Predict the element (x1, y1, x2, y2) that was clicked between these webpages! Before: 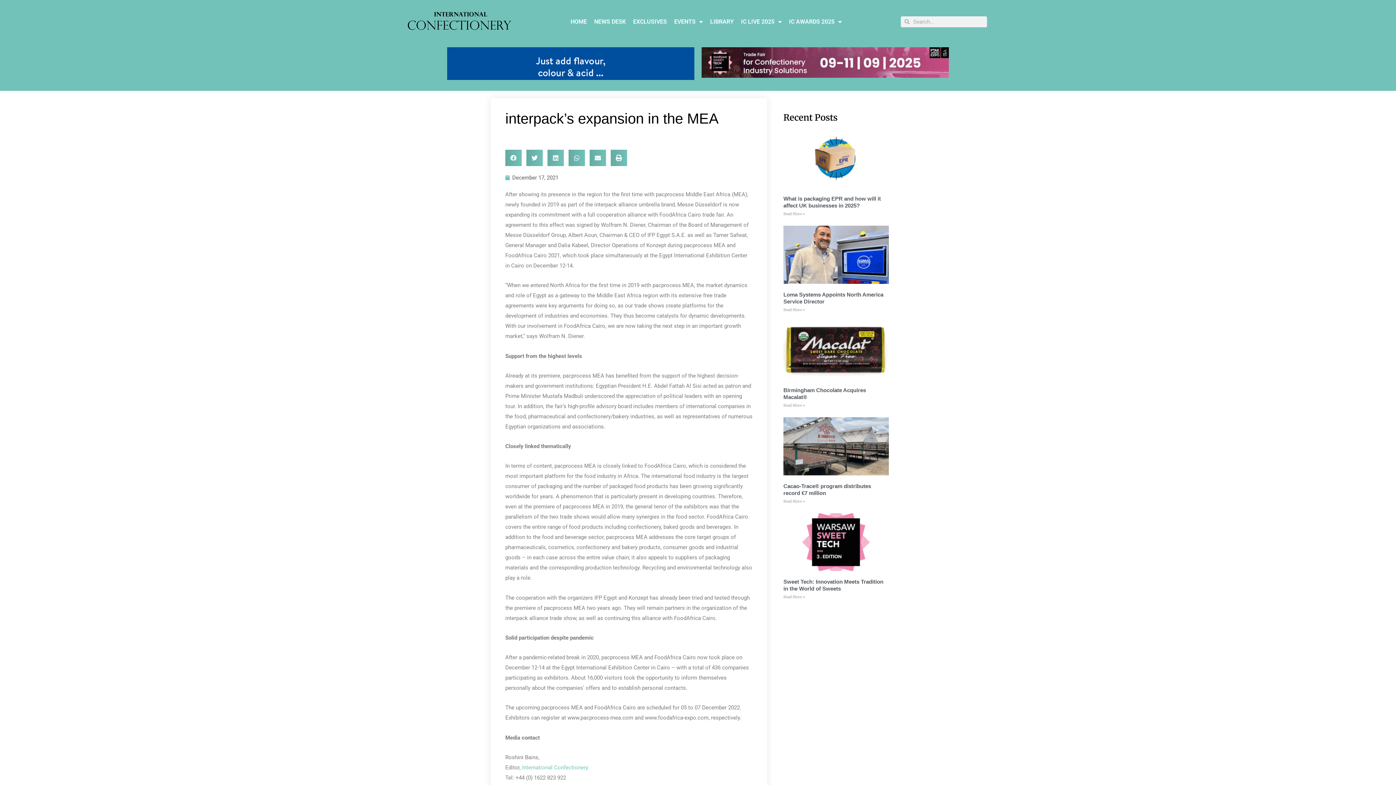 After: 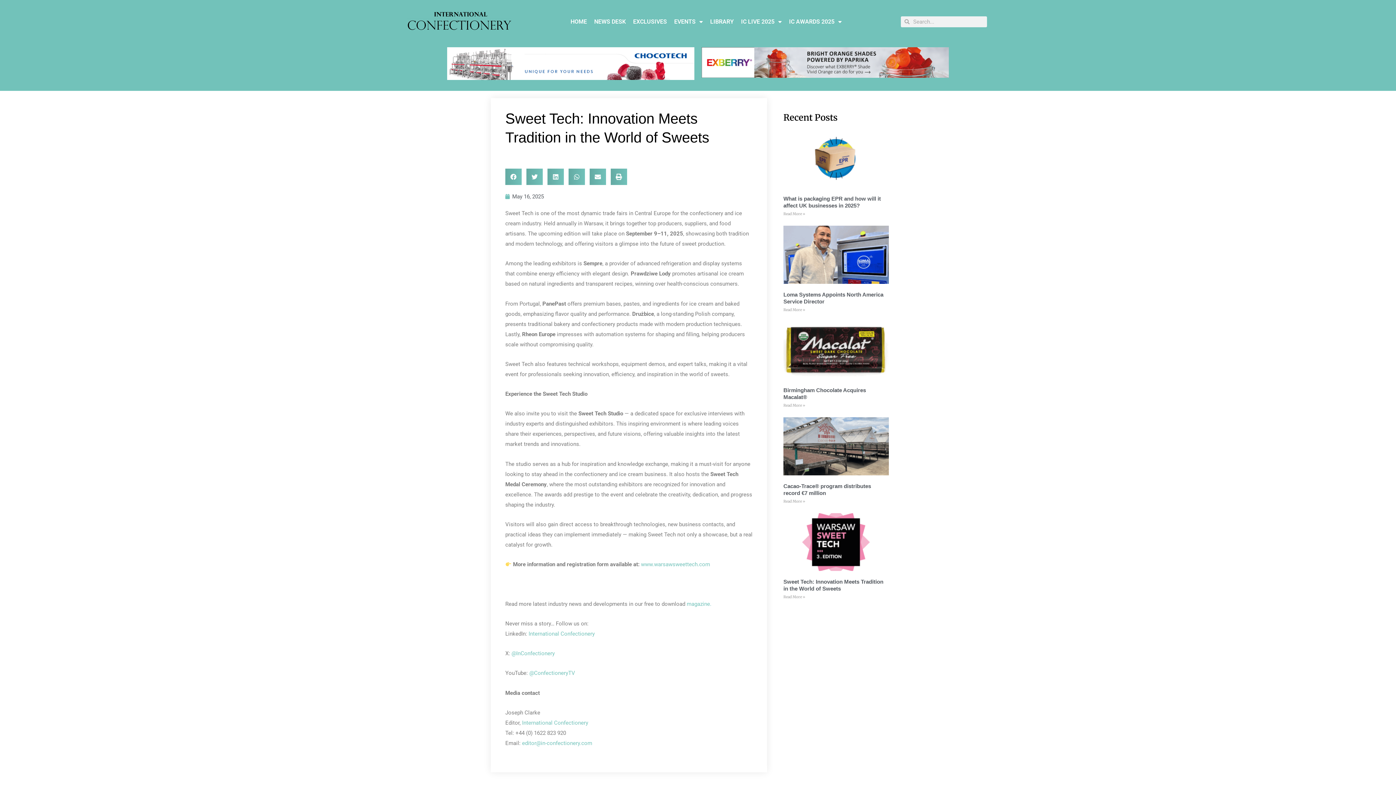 Action: bbox: (783, 513, 889, 571)